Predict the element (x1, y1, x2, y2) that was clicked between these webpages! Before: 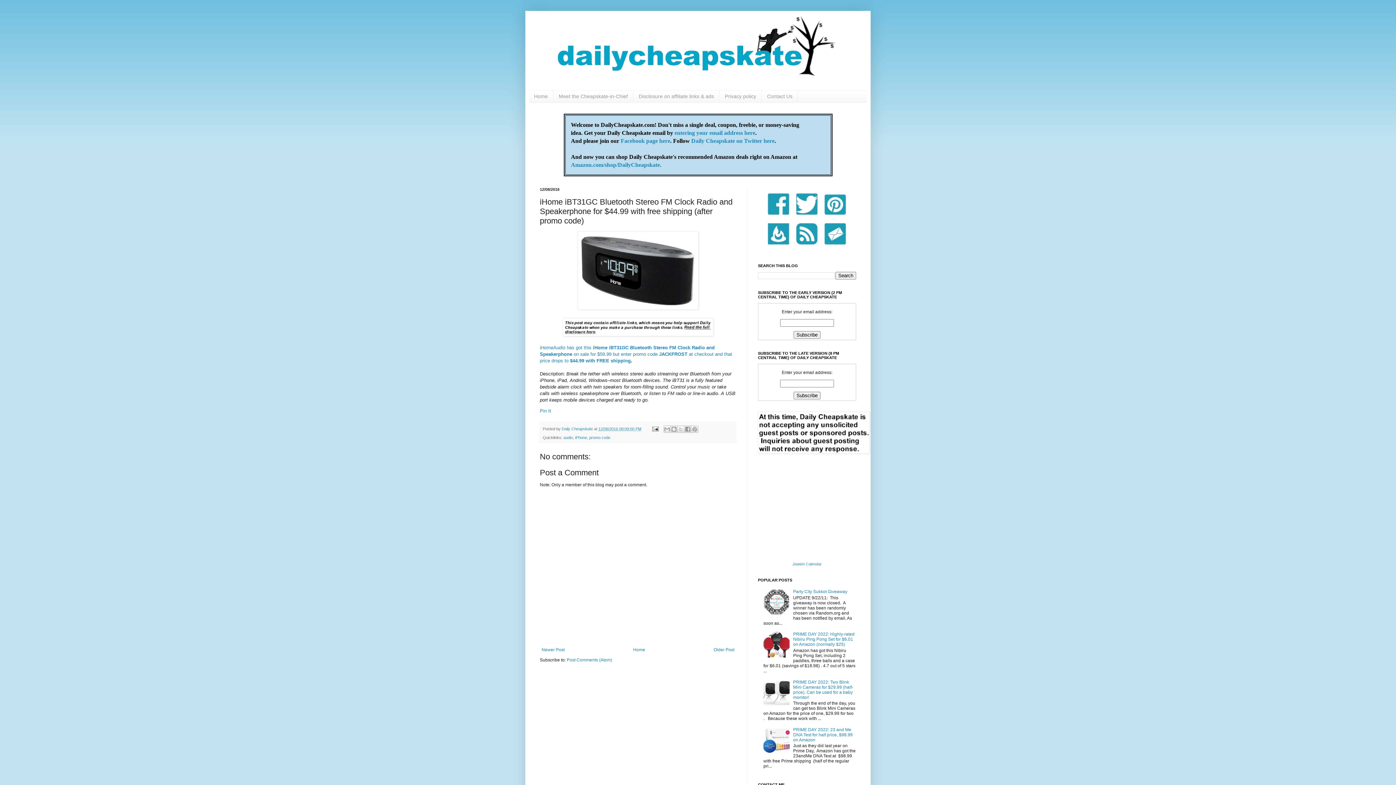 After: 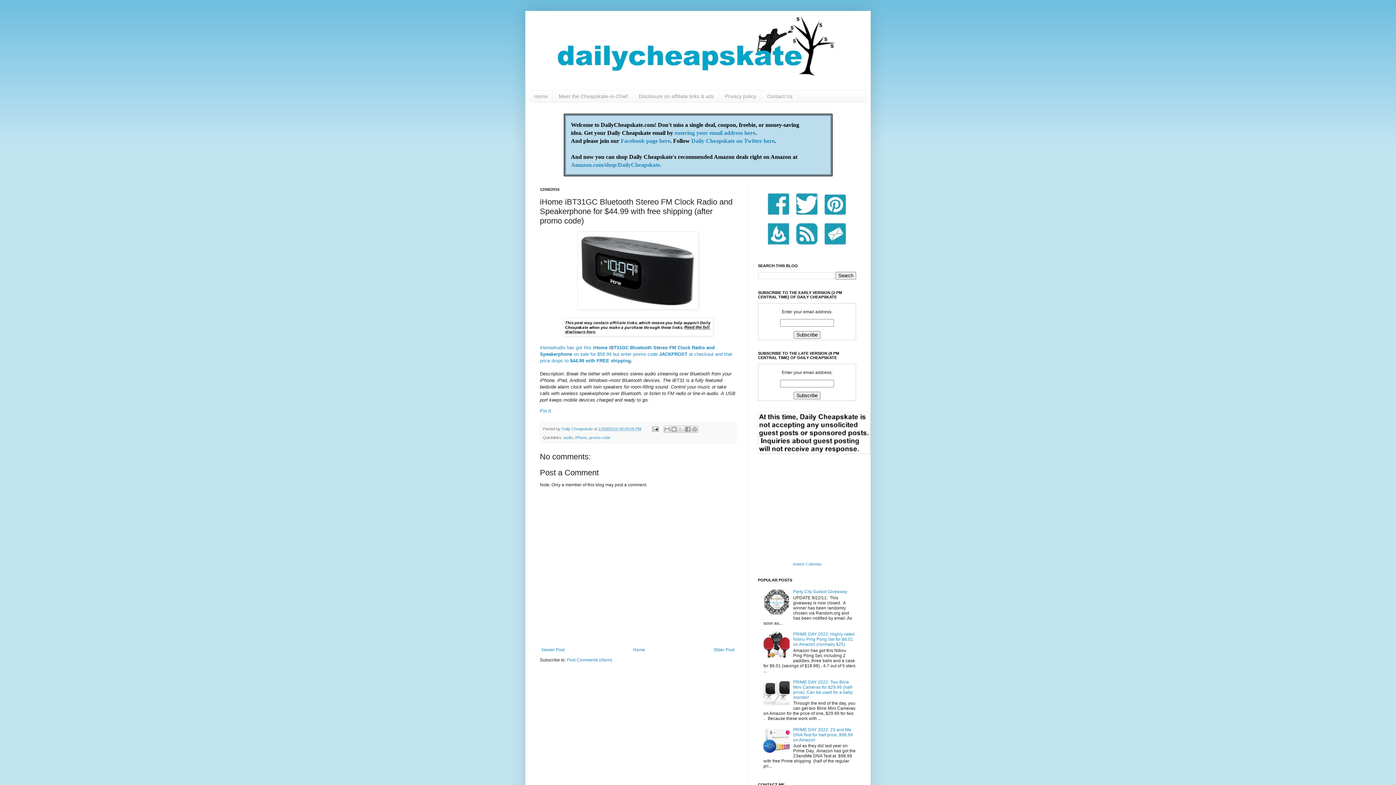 Action: bbox: (768, 241, 789, 246)